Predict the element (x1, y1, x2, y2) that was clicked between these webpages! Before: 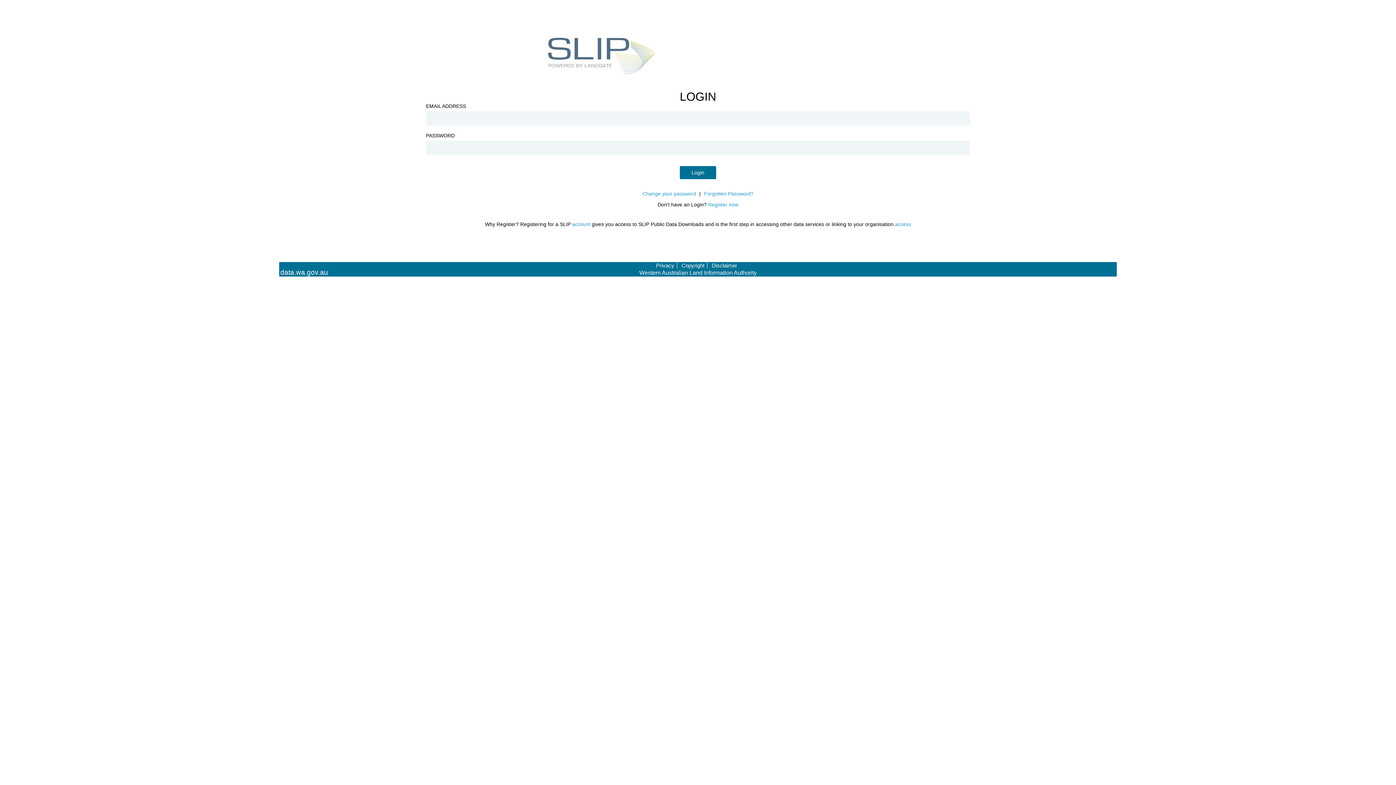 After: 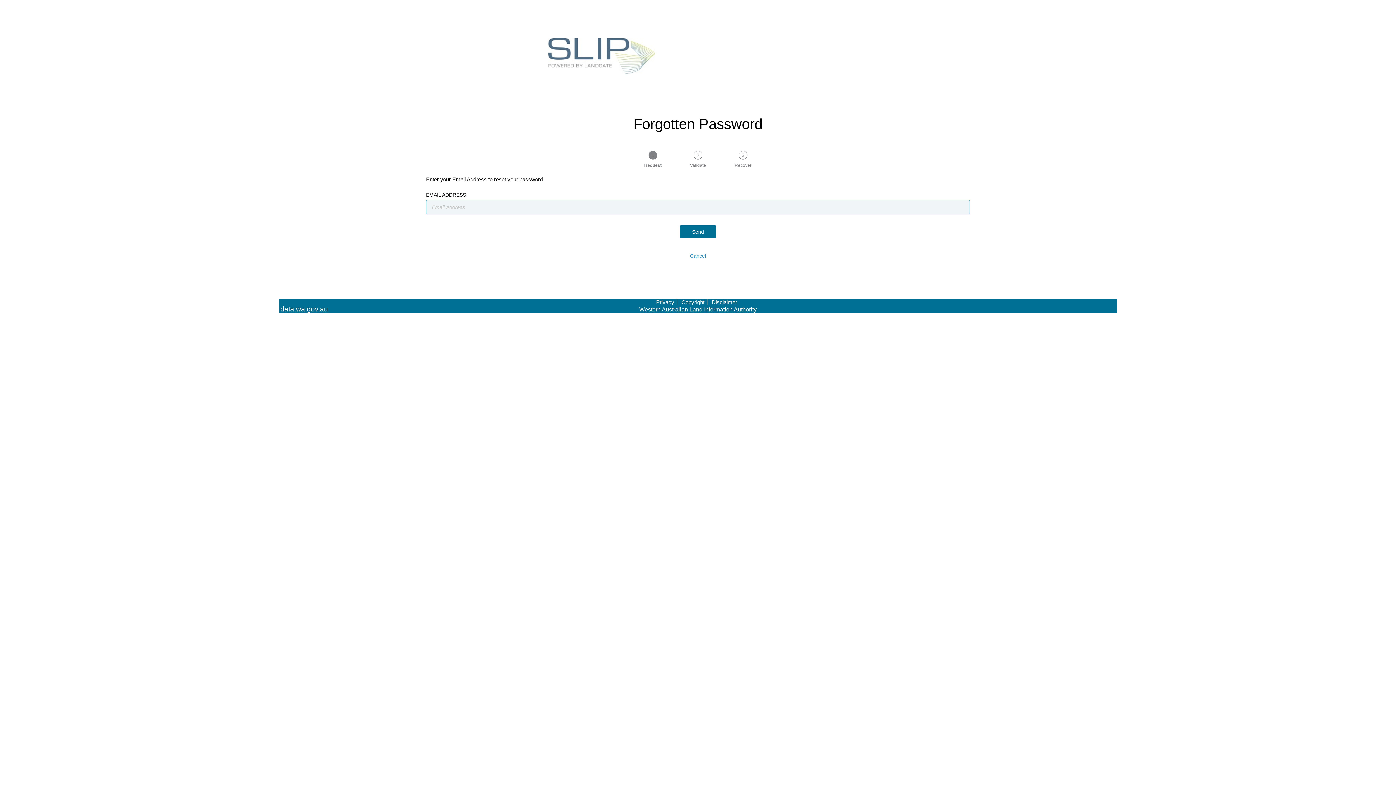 Action: bbox: (704, 190, 753, 196) label: Forgotten Password?